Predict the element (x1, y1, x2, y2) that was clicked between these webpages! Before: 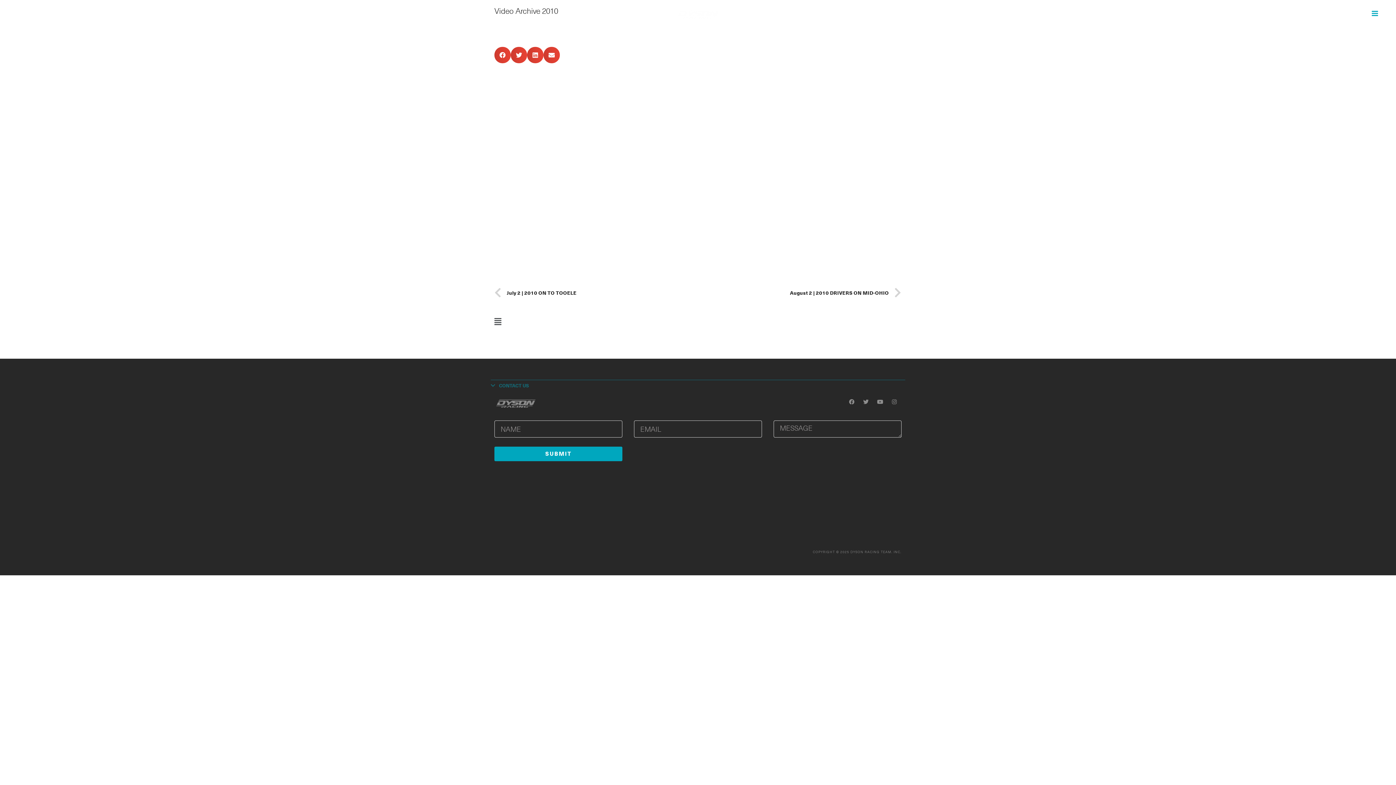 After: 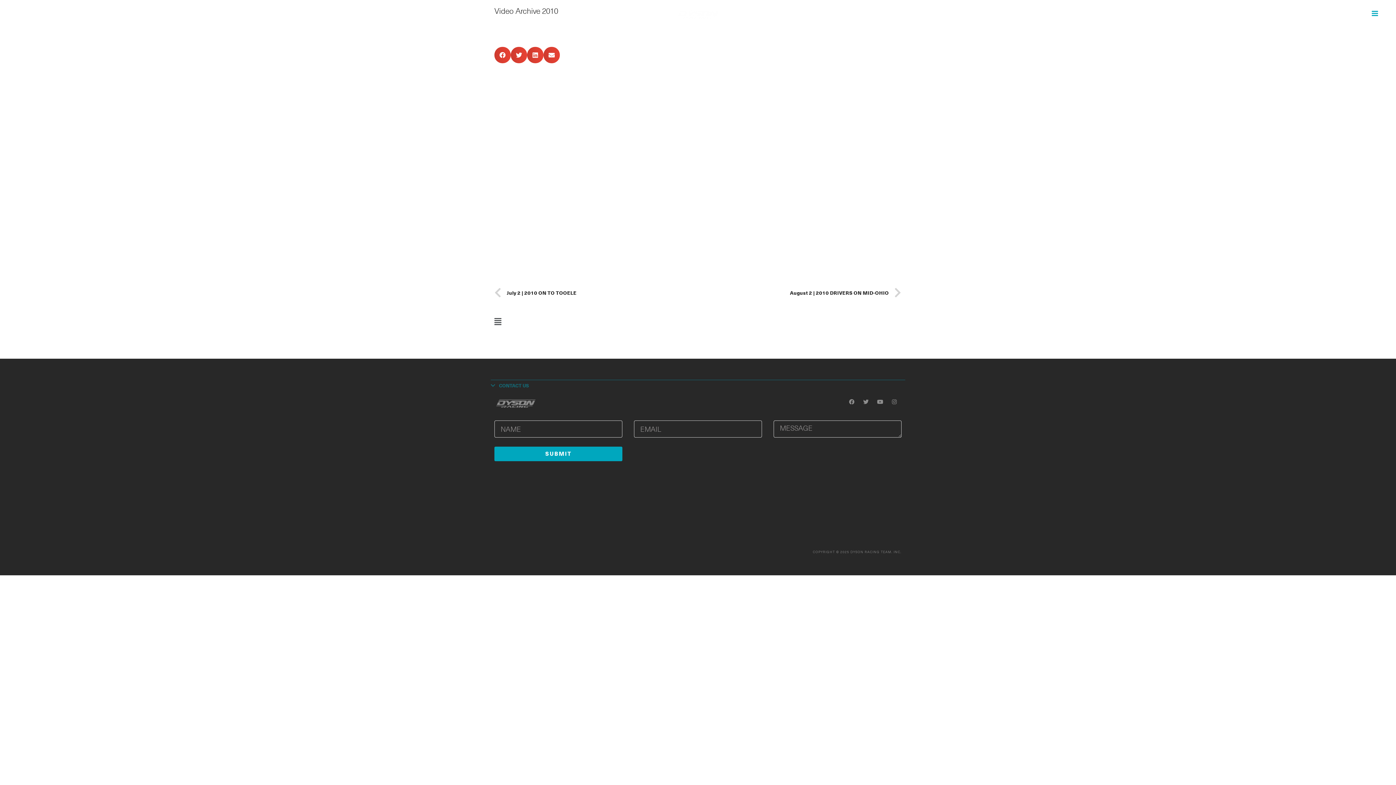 Action: label: SUBMIT bbox: (494, 446, 622, 461)